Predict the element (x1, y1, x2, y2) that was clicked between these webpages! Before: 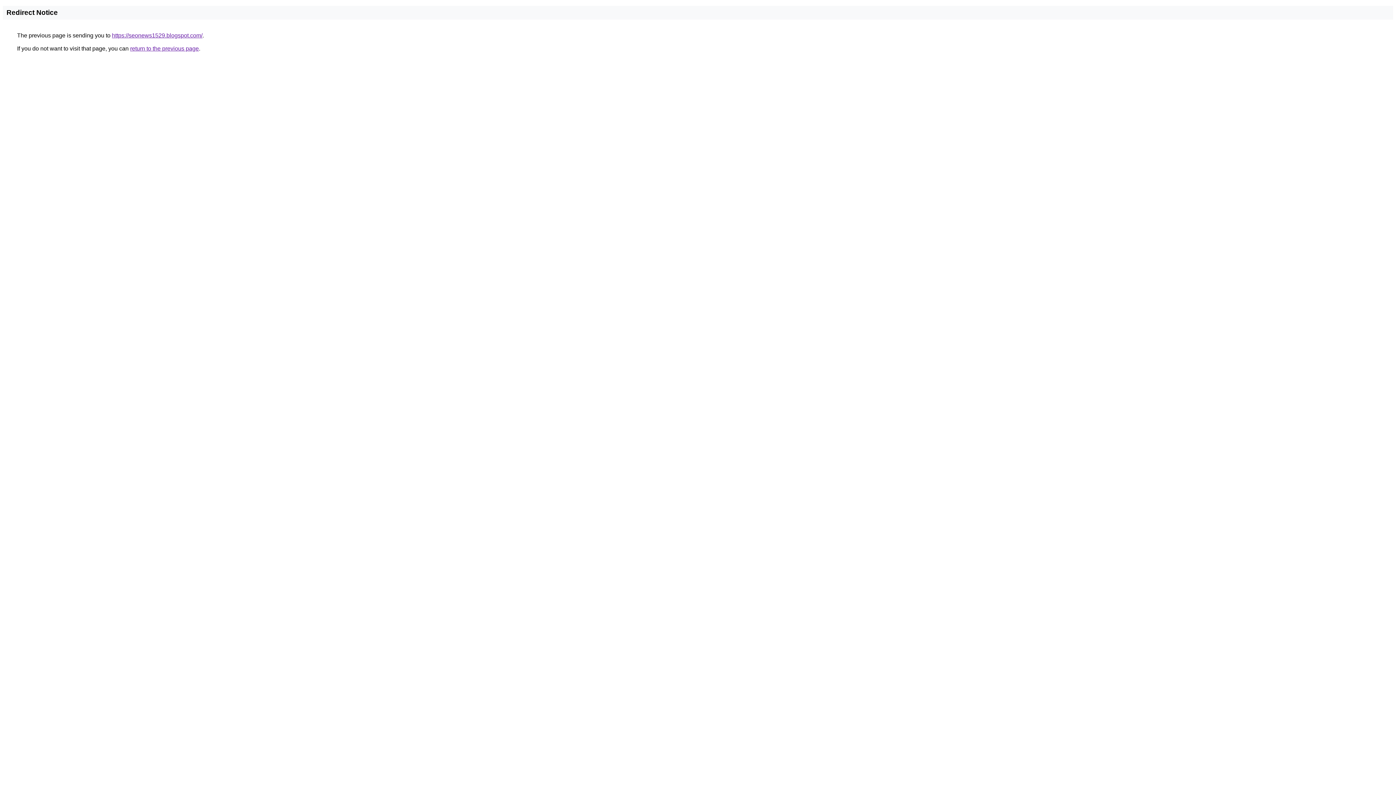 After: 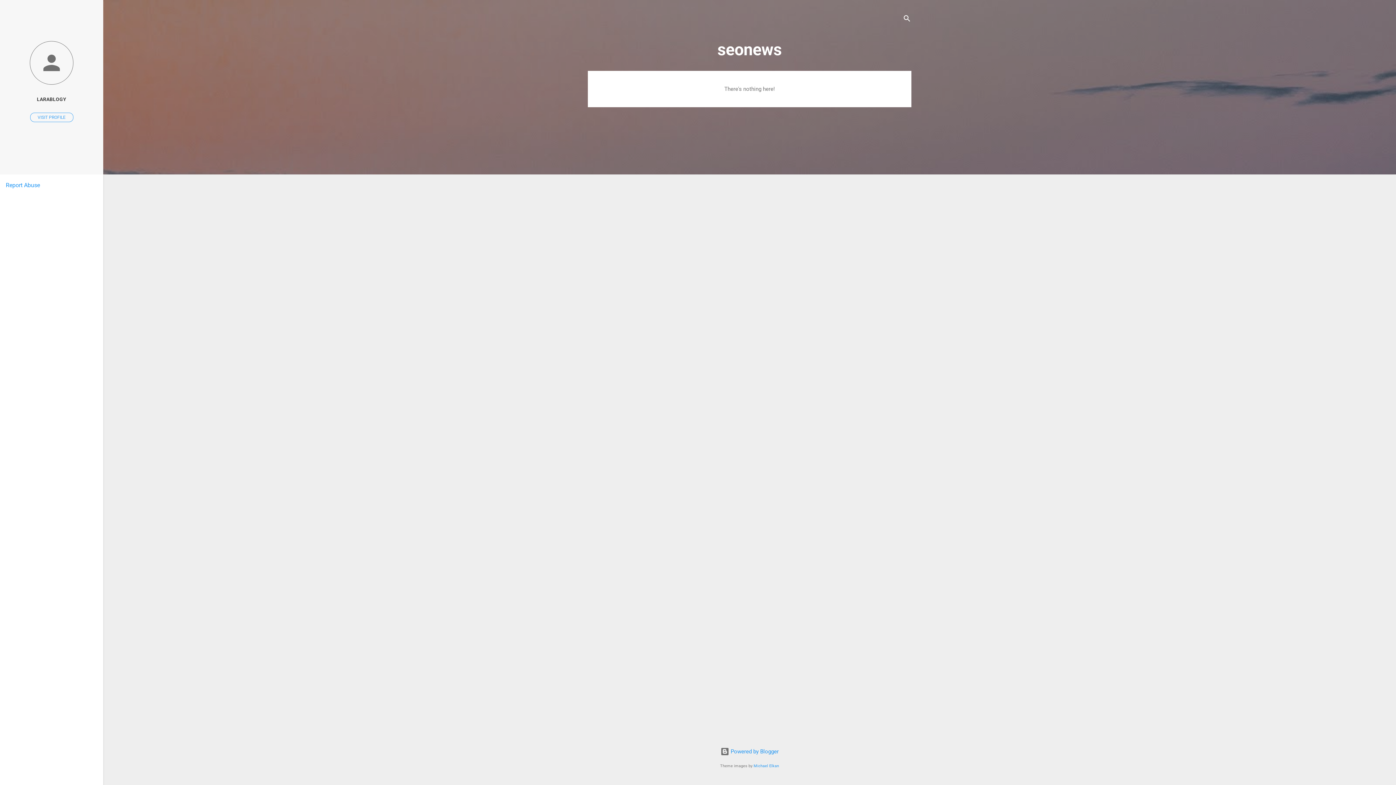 Action: bbox: (112, 32, 202, 38) label: https://seonews1529.blogspot.com/